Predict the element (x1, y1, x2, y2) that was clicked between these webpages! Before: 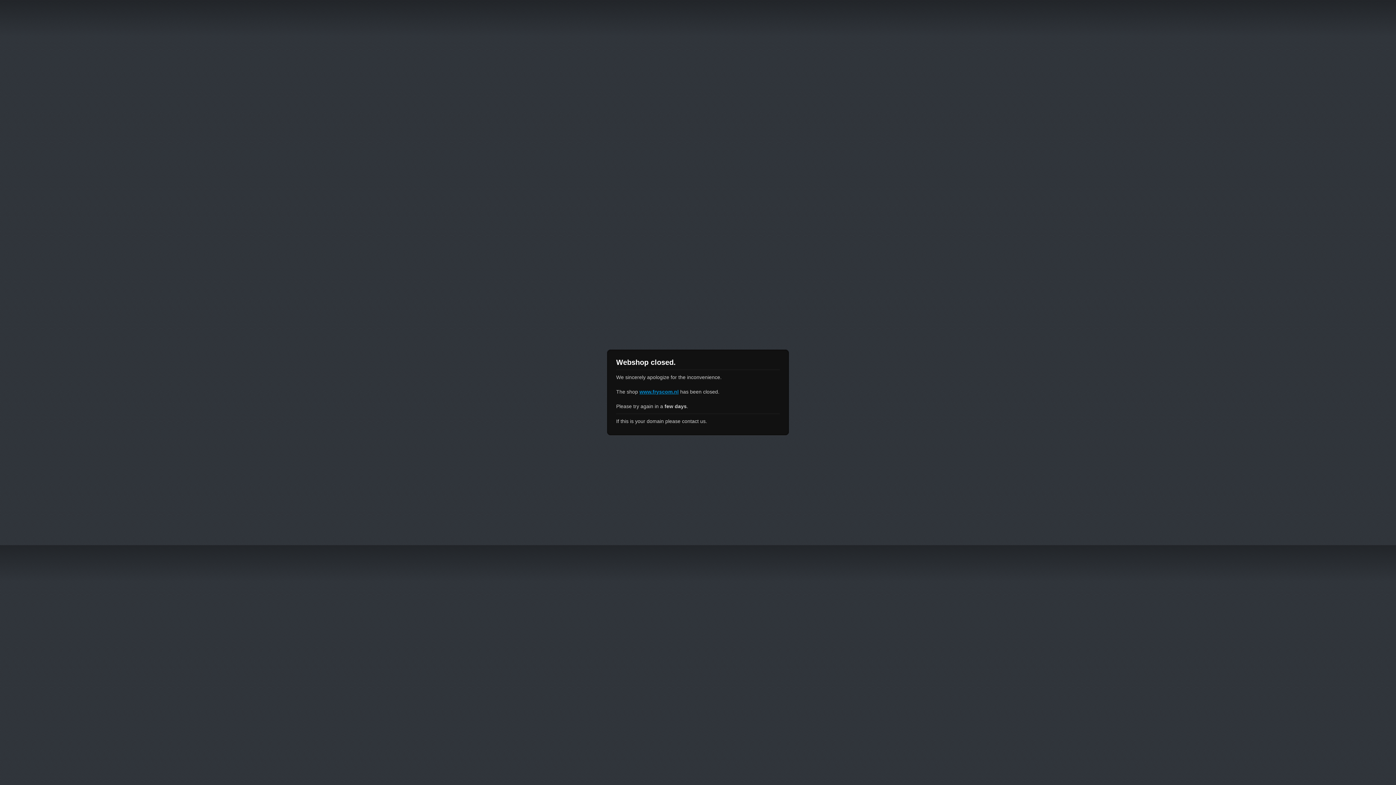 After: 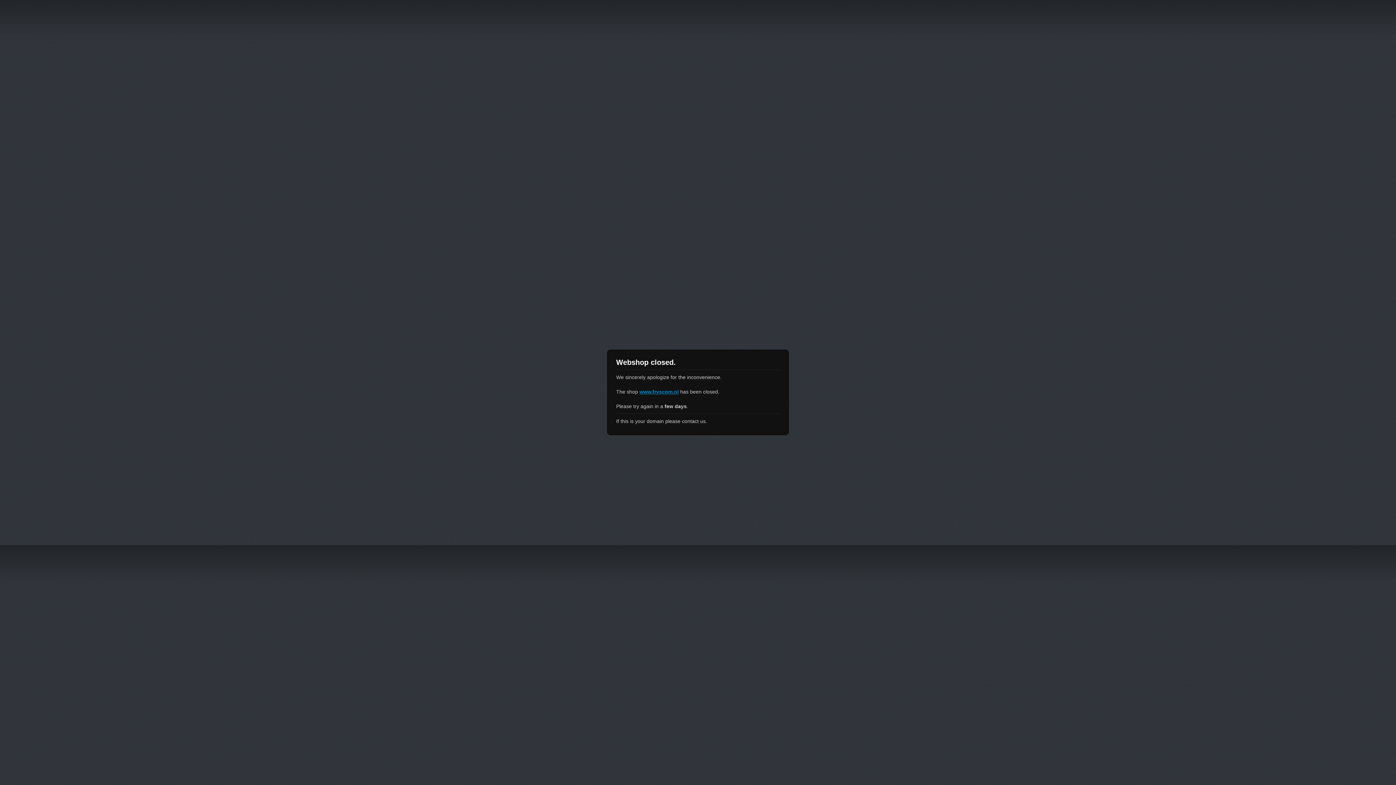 Action: bbox: (639, 389, 678, 394) label: www.fryscom.nl